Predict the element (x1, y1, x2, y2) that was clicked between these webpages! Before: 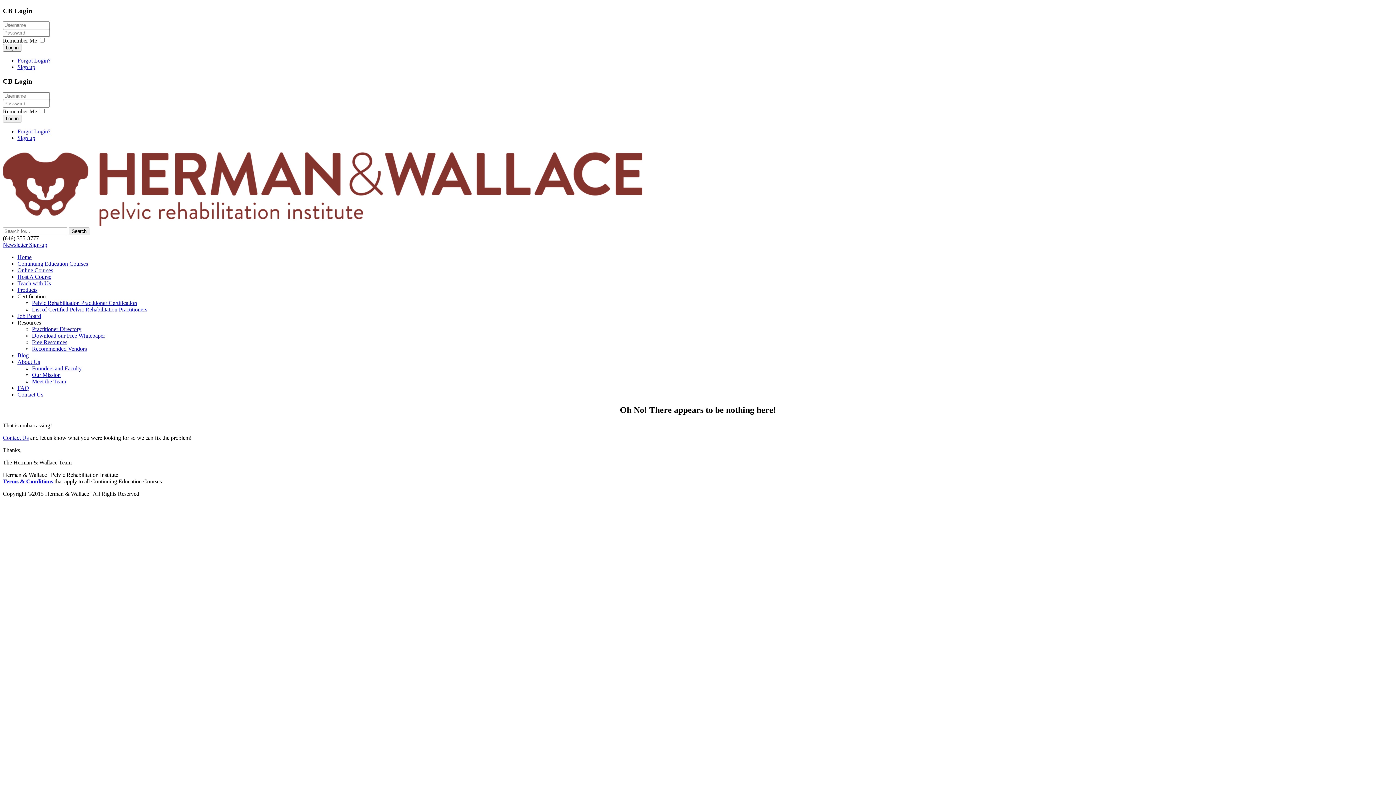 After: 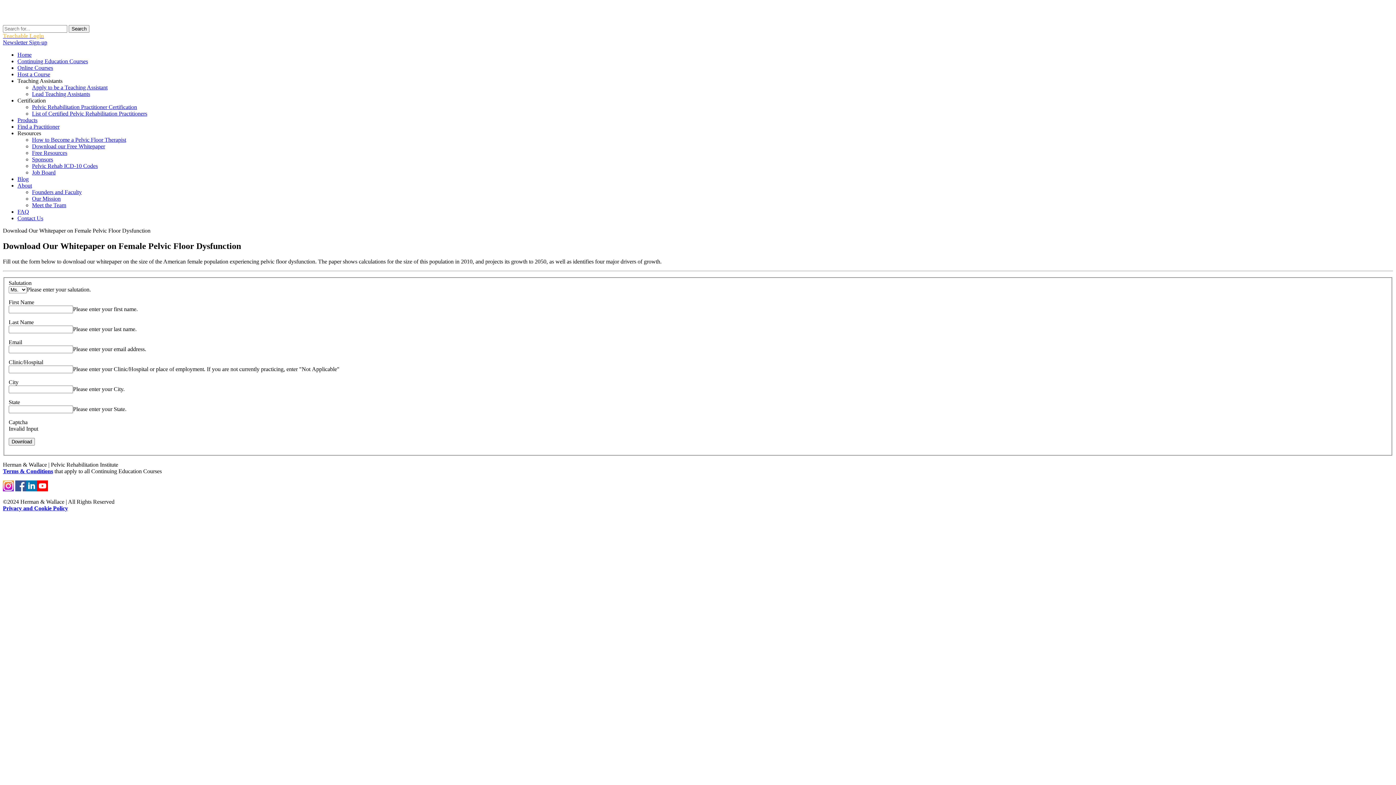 Action: bbox: (32, 332, 105, 338) label: Download our Free Whitepaper